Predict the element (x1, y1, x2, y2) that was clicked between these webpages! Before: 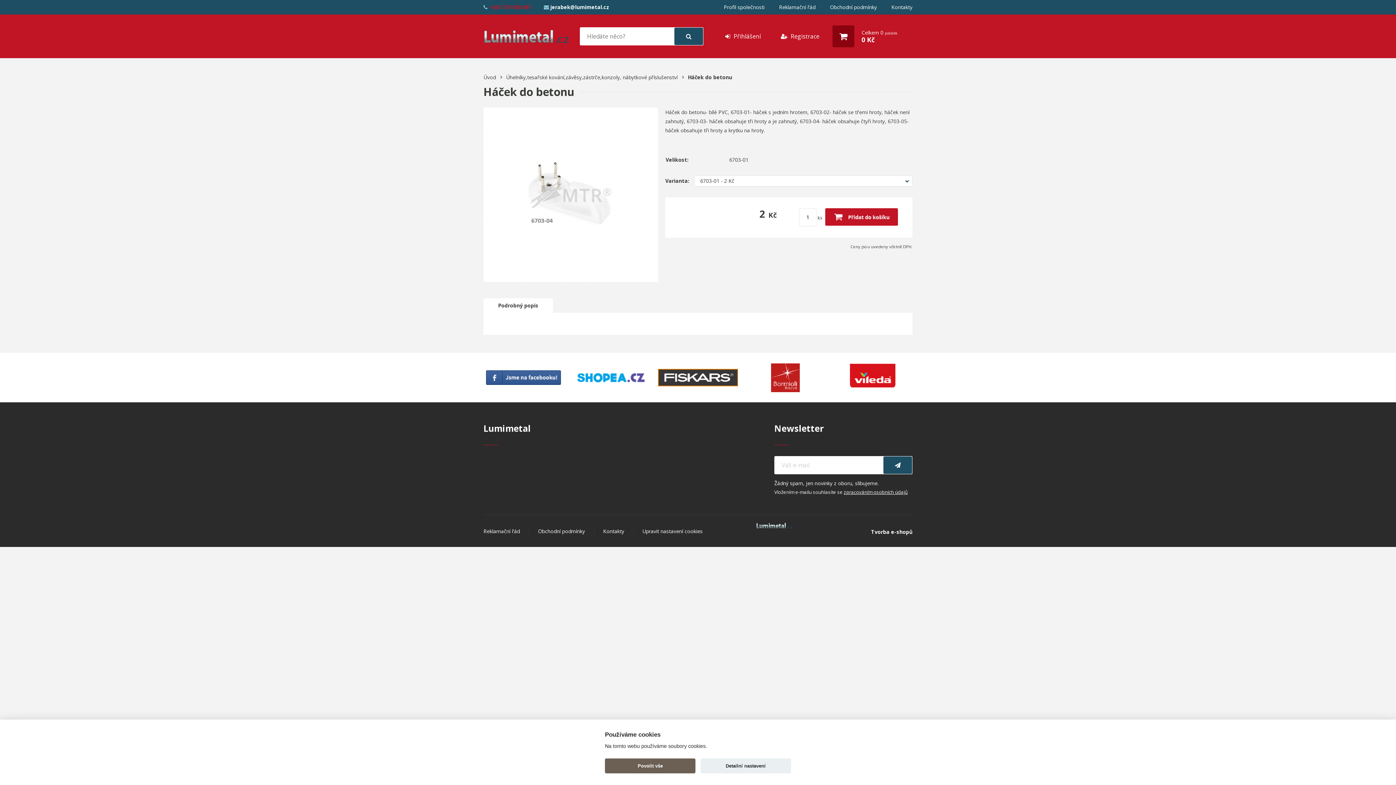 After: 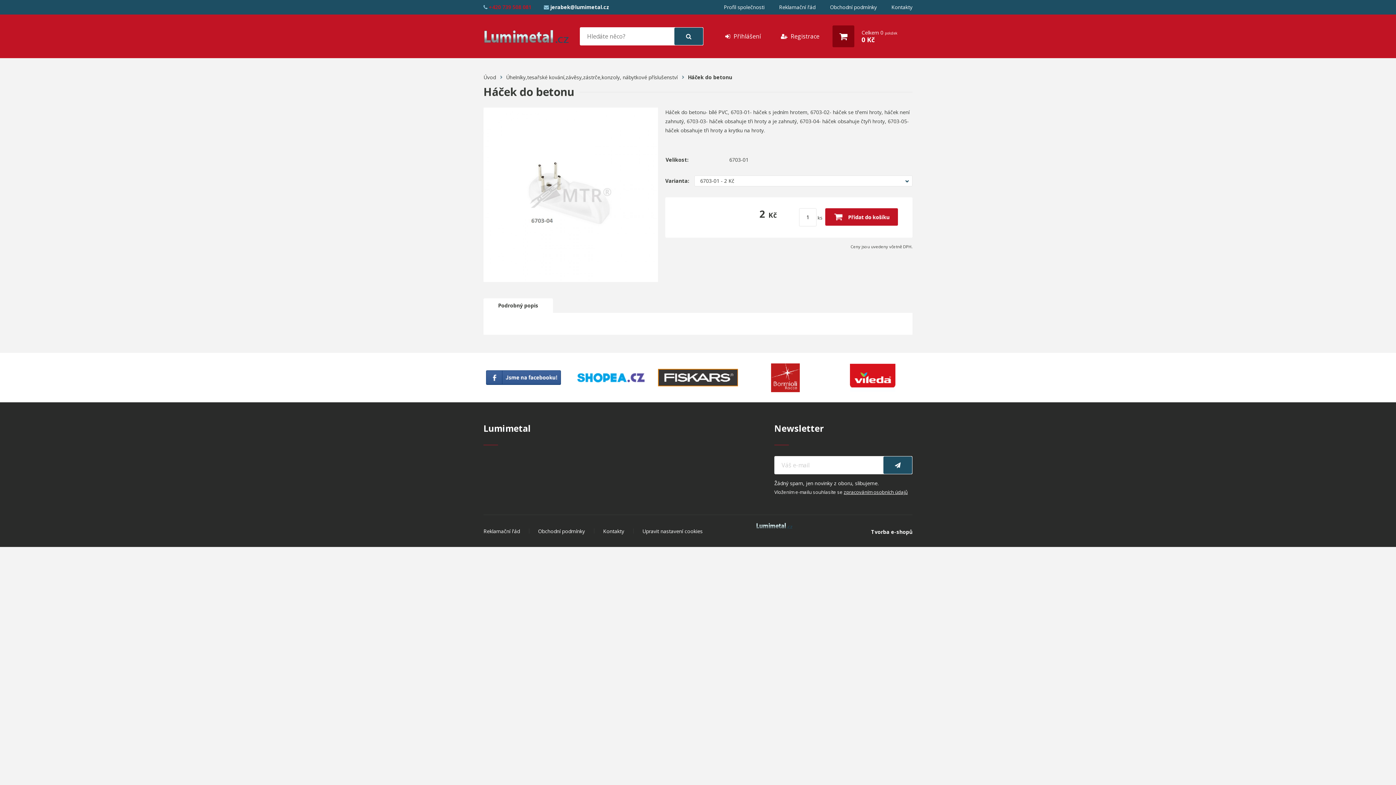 Action: bbox: (605, 758, 695, 773) label: Povolit vše